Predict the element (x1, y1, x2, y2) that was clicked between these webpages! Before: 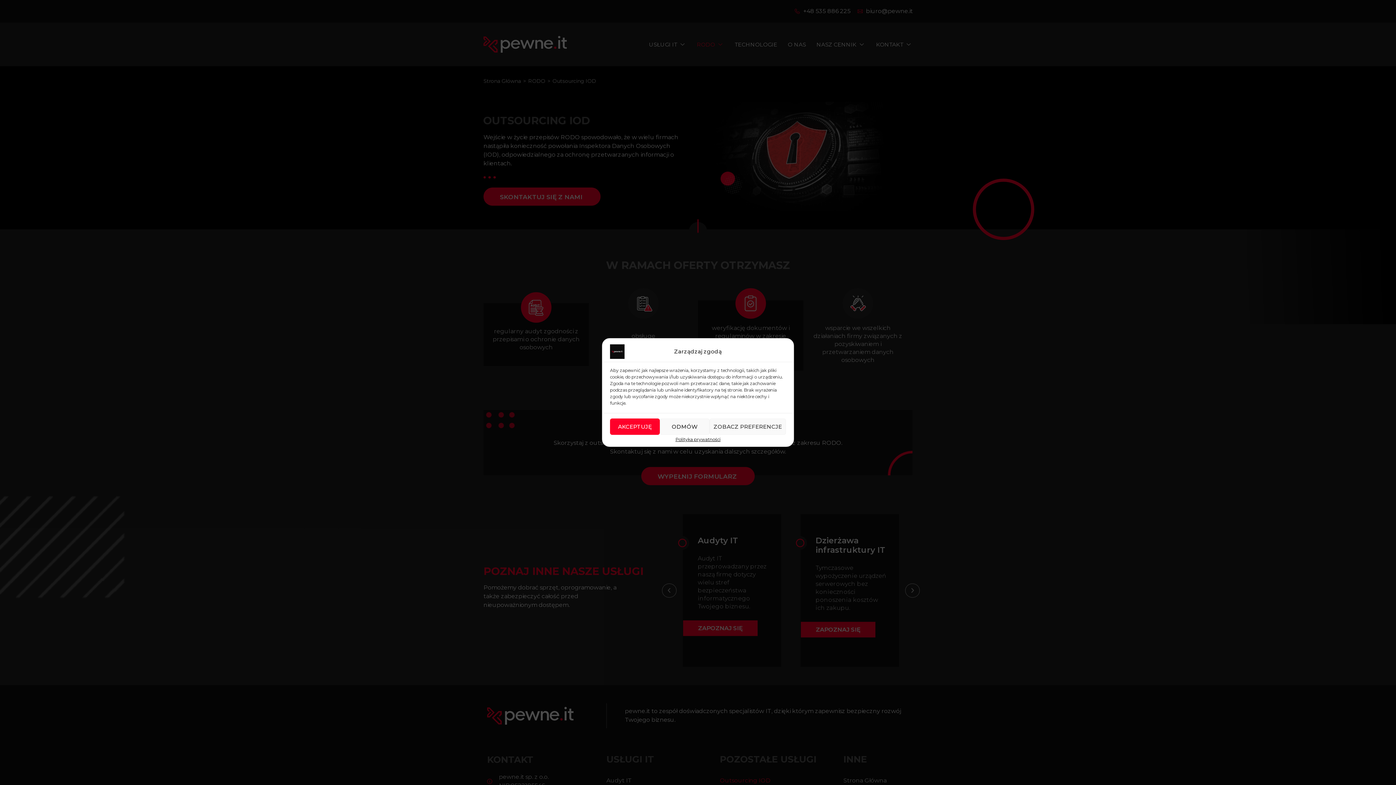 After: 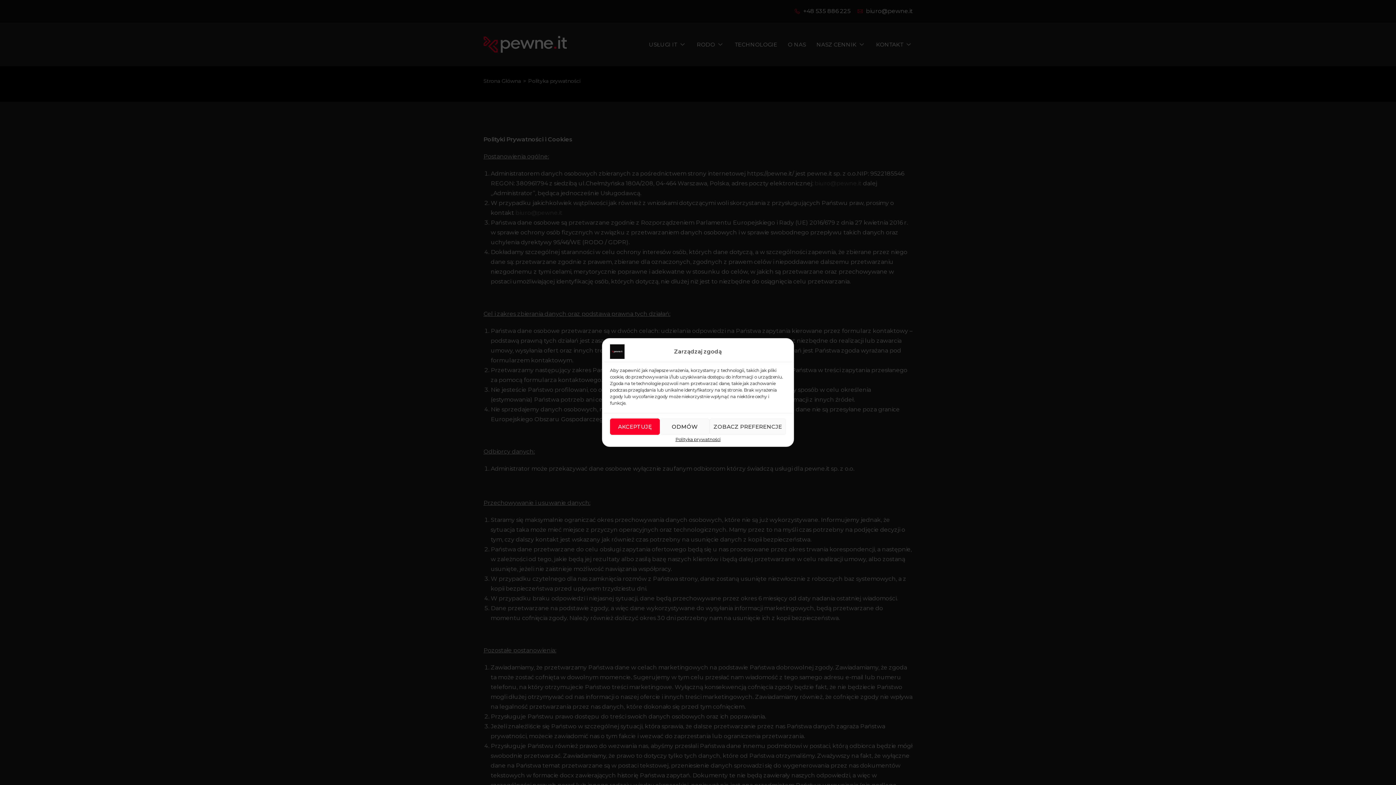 Action: bbox: (675, 438, 720, 440) label: Polityka prywatności